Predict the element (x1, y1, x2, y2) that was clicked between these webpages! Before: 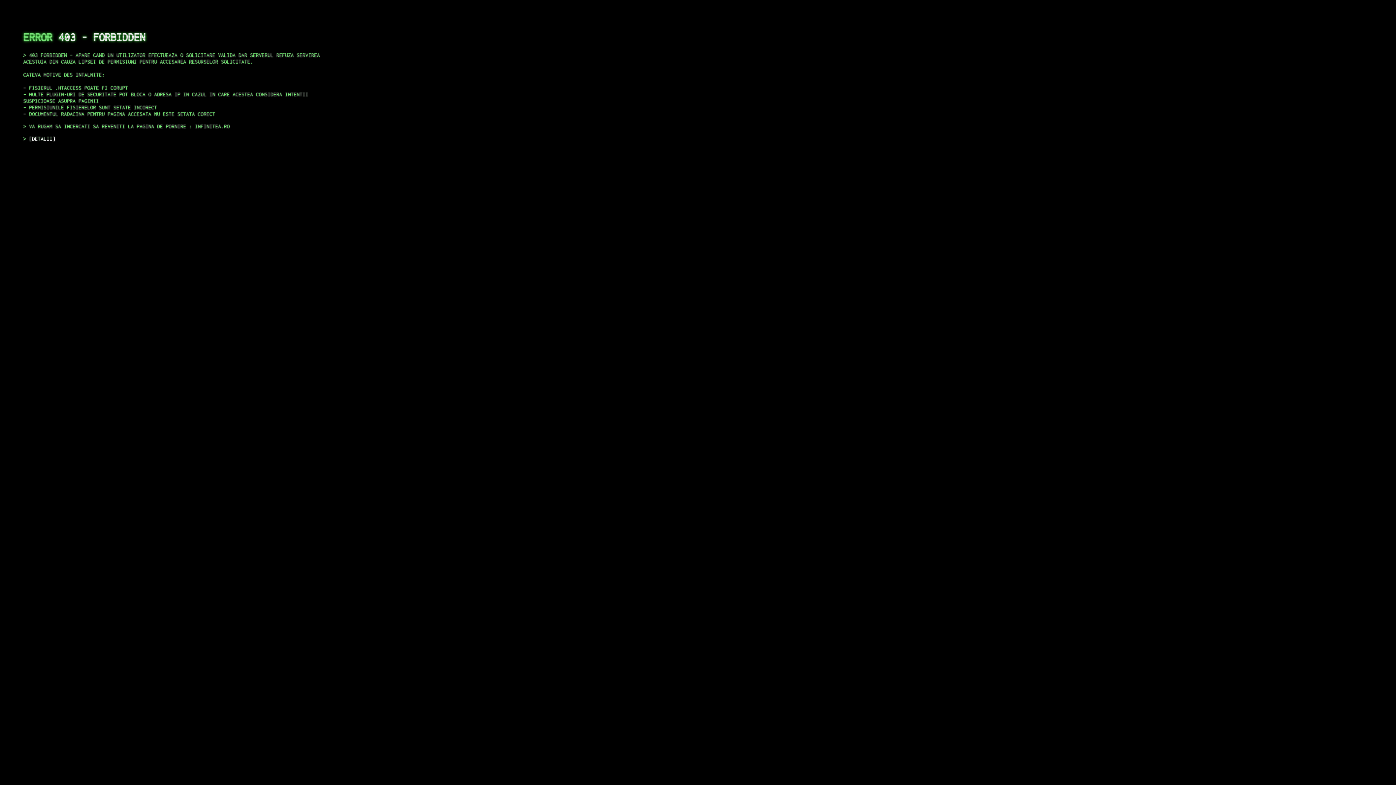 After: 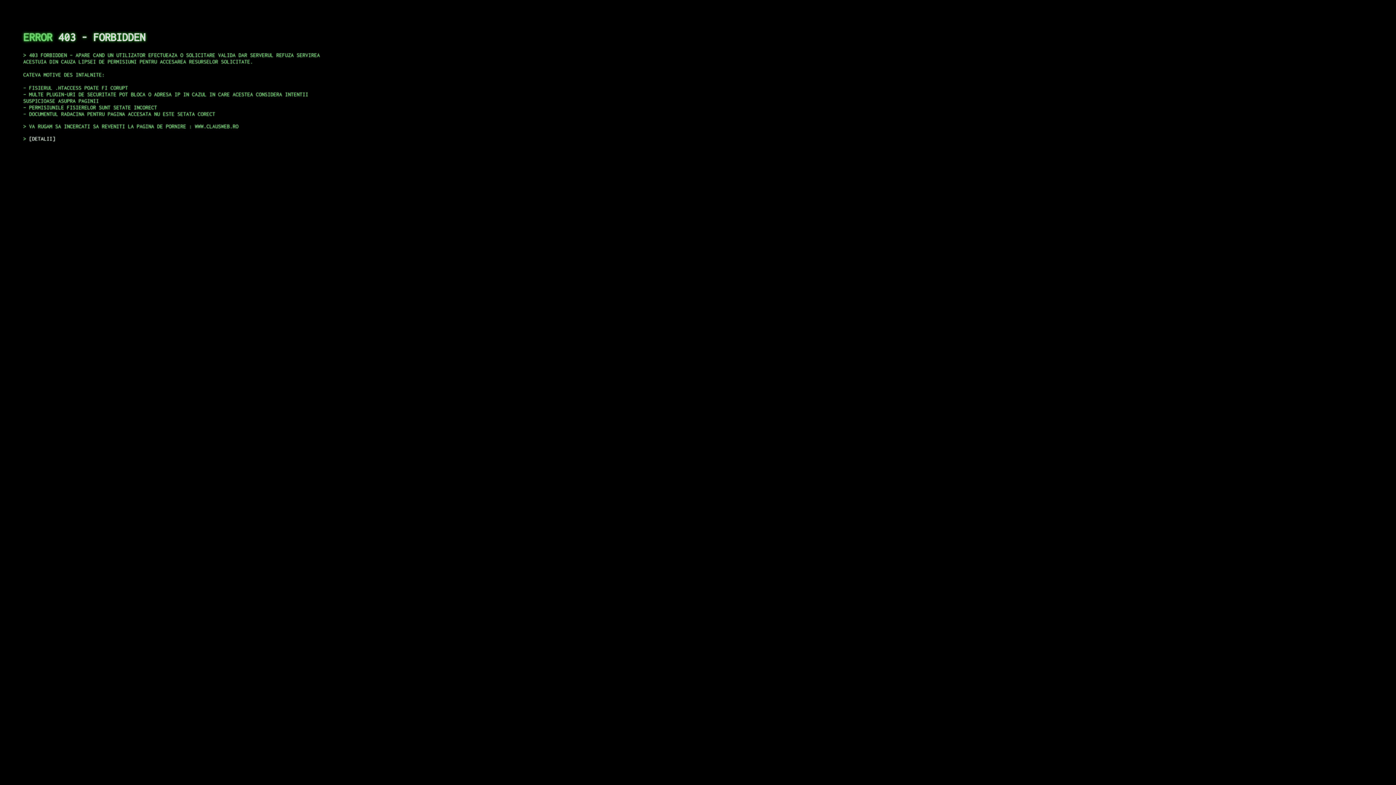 Action: bbox: (29, 135, 55, 141) label: DETALII